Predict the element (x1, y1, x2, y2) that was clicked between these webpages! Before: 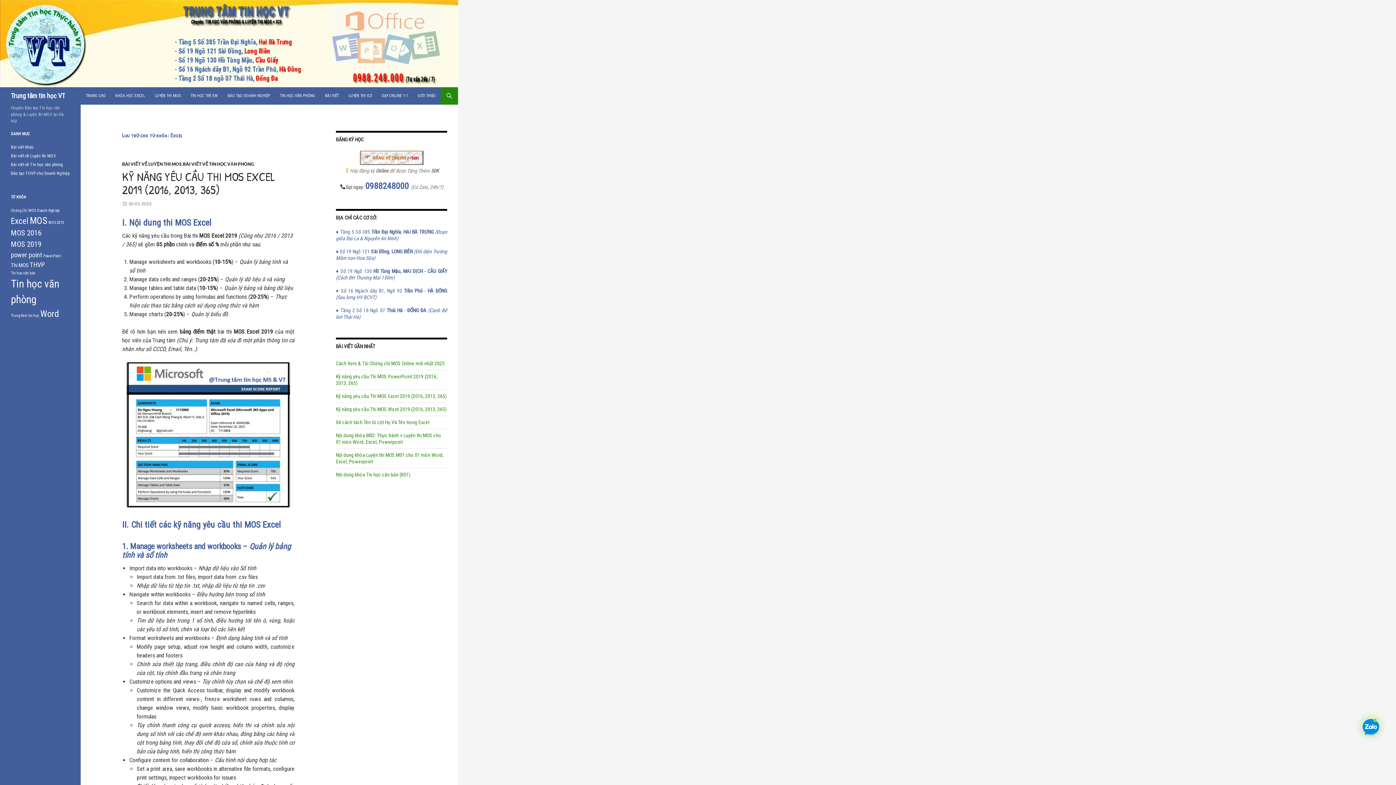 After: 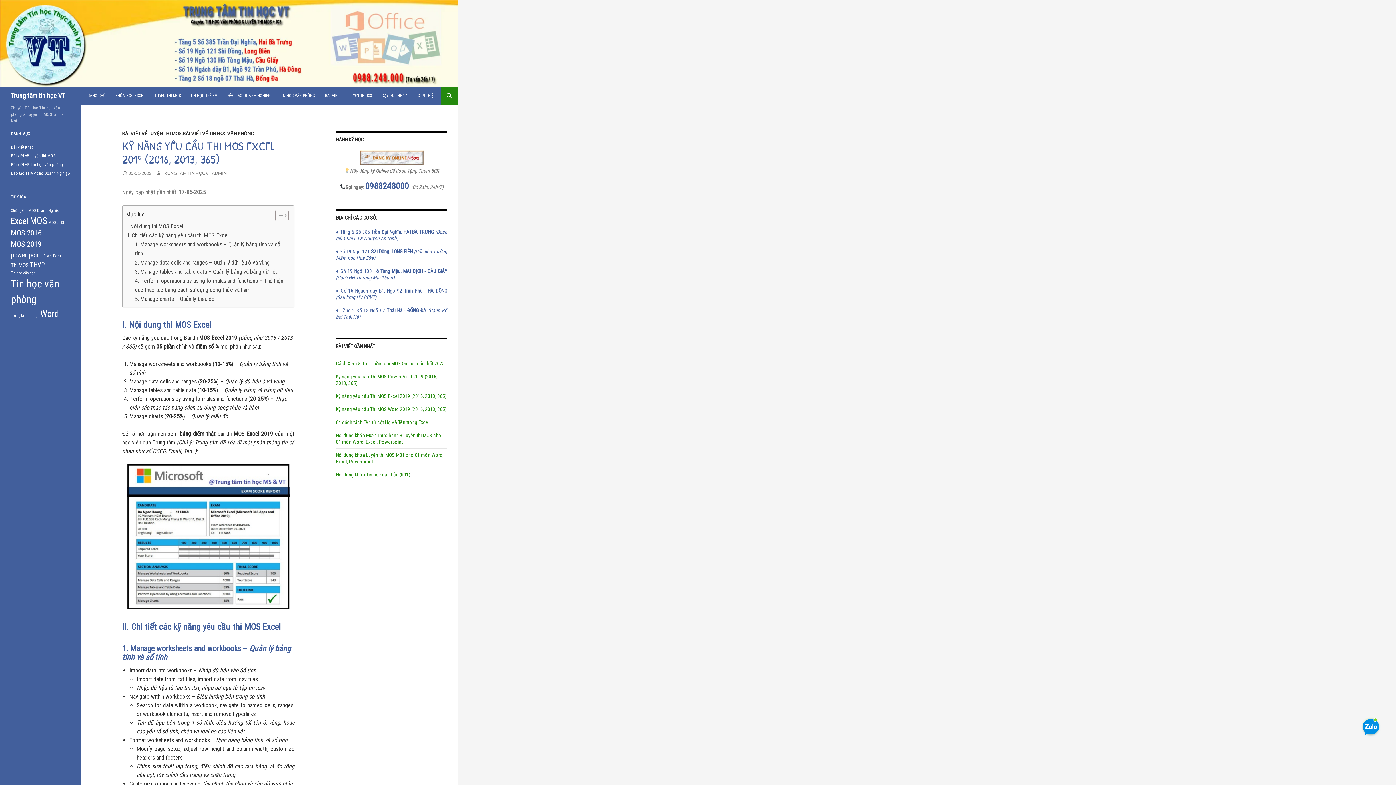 Action: label: 30-01-2022 bbox: (122, 201, 151, 206)